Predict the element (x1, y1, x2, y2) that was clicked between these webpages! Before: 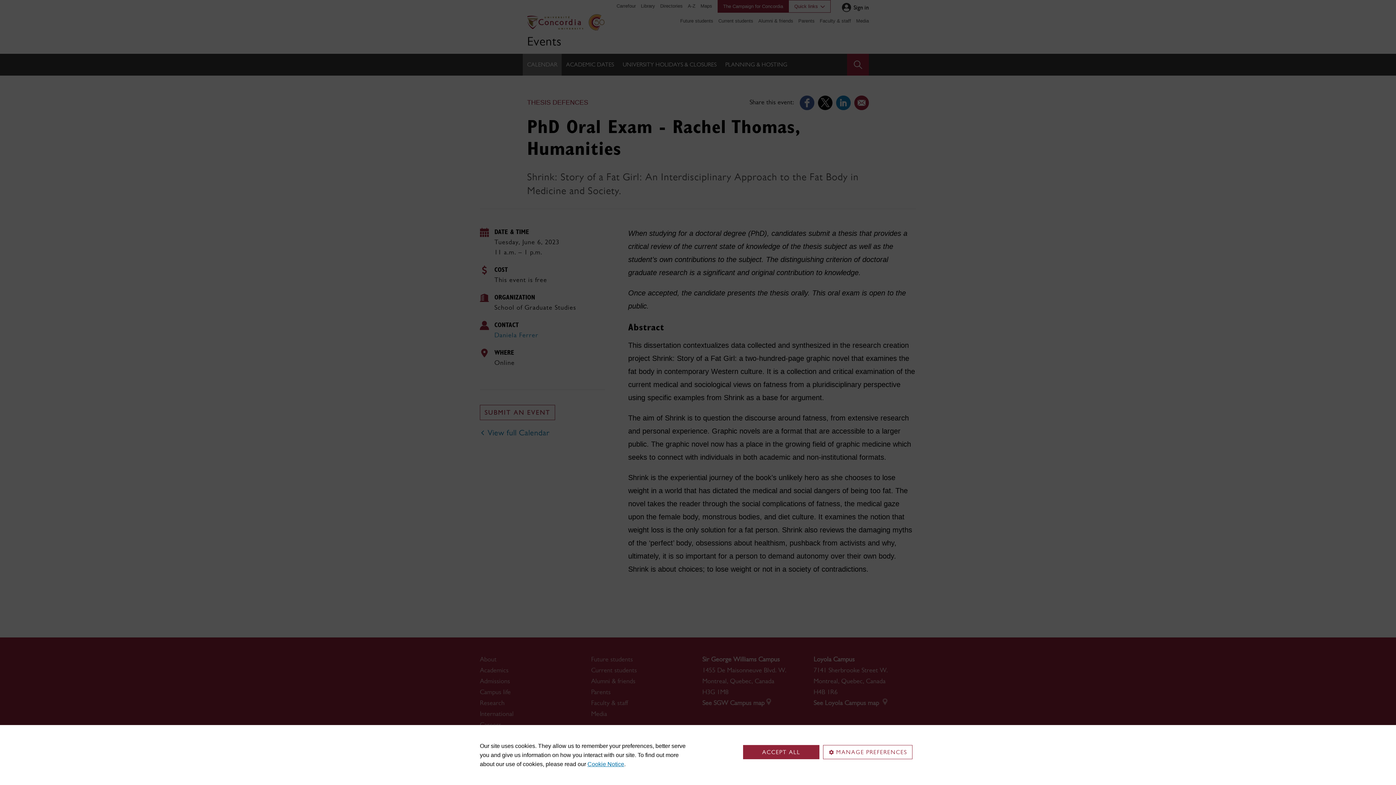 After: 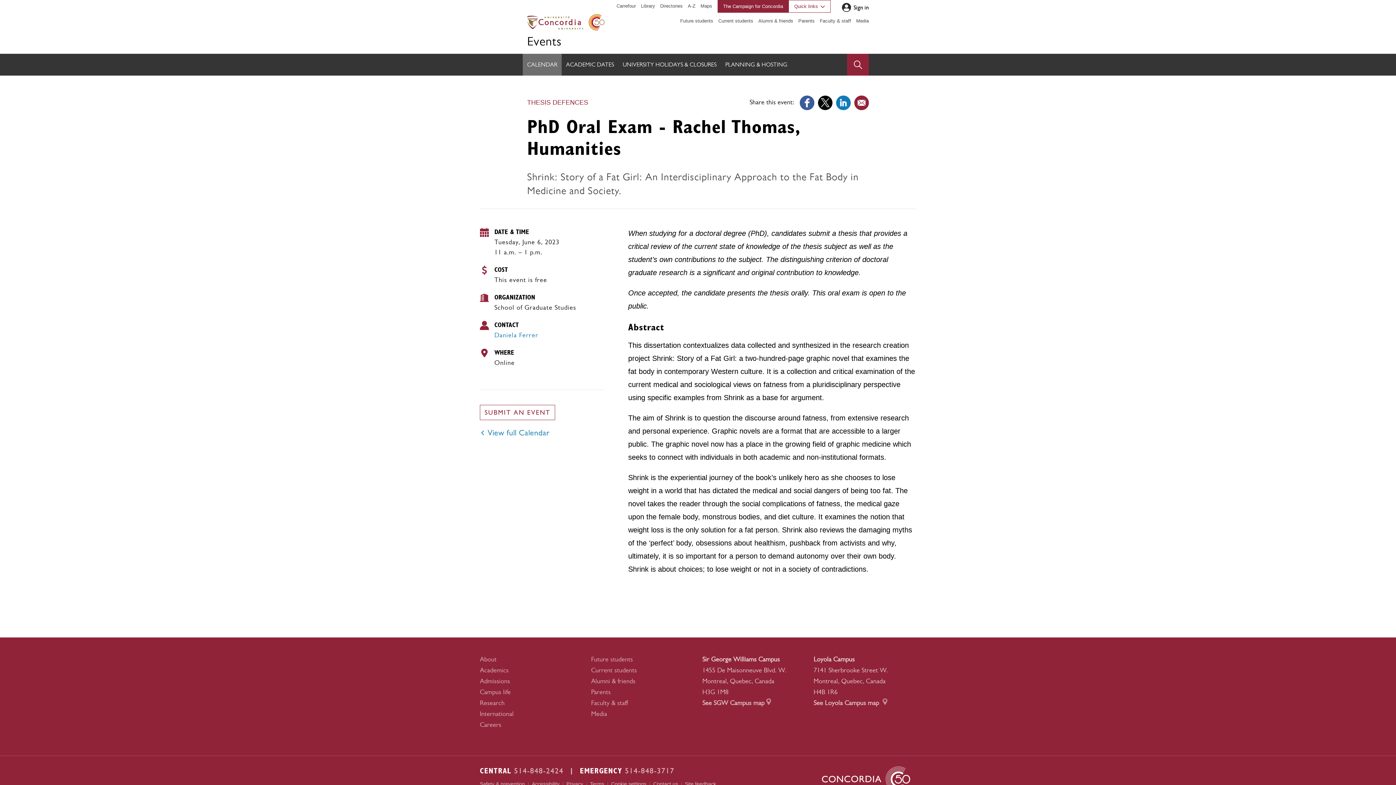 Action: bbox: (743, 745, 819, 759) label: ACCEPT ALL